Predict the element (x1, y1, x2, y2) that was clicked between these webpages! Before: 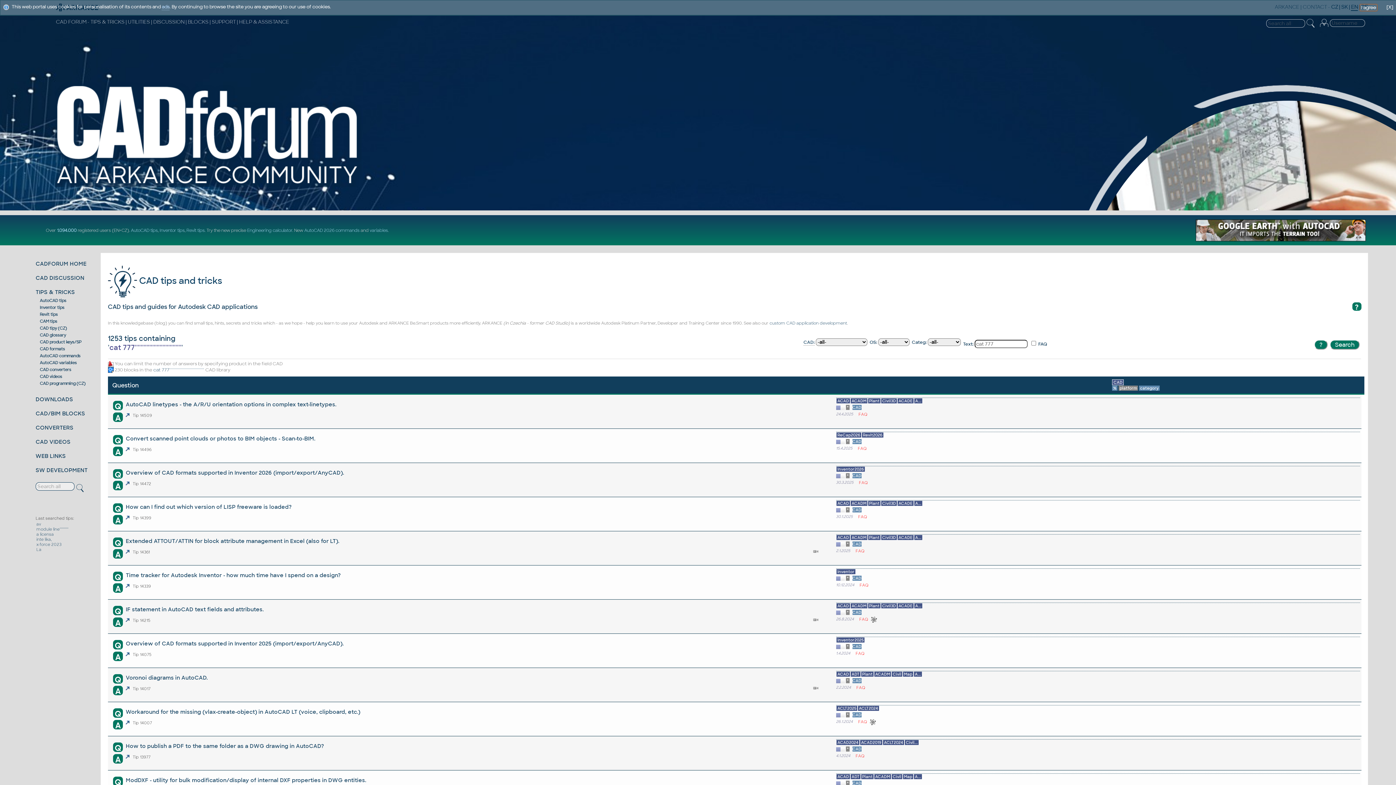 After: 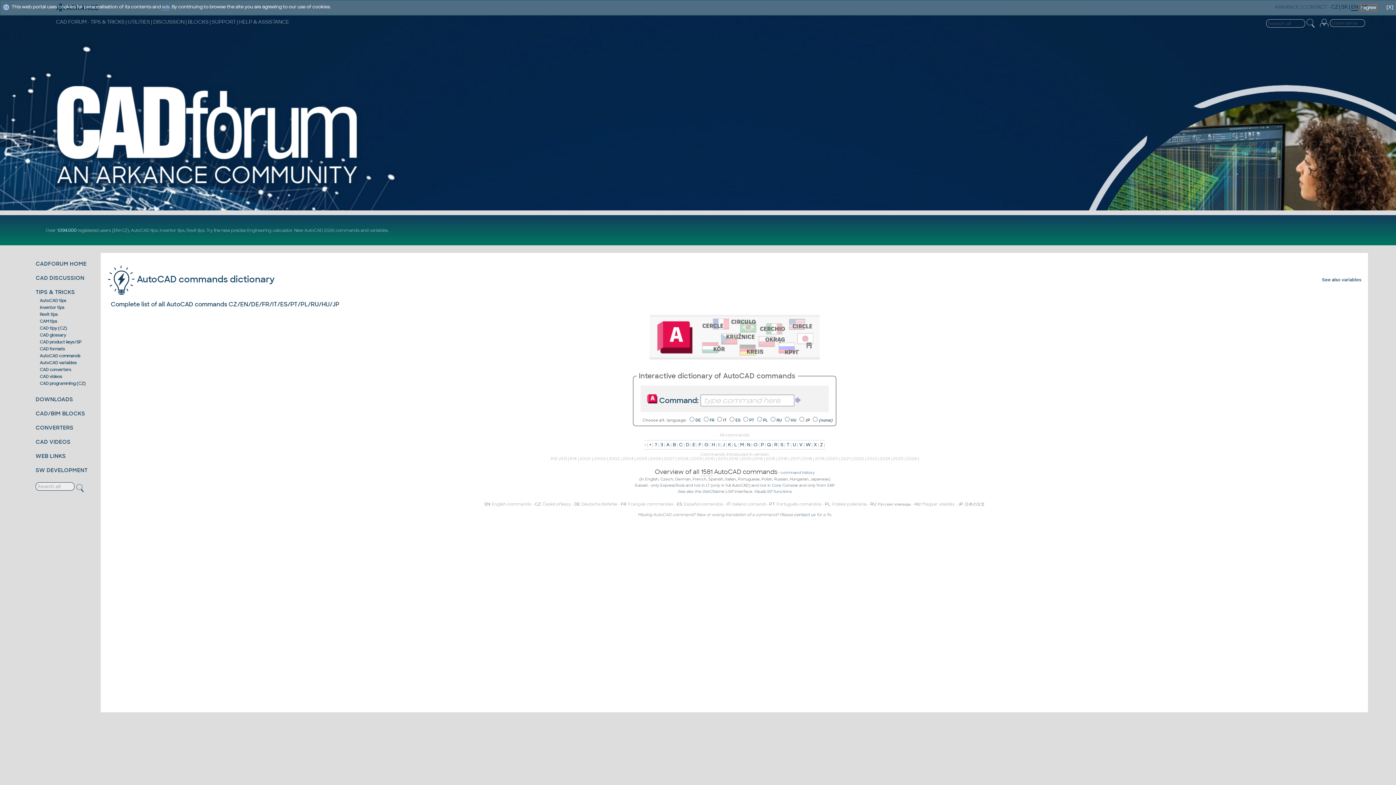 Action: bbox: (39, 353, 80, 358) label: AutoCAD commands